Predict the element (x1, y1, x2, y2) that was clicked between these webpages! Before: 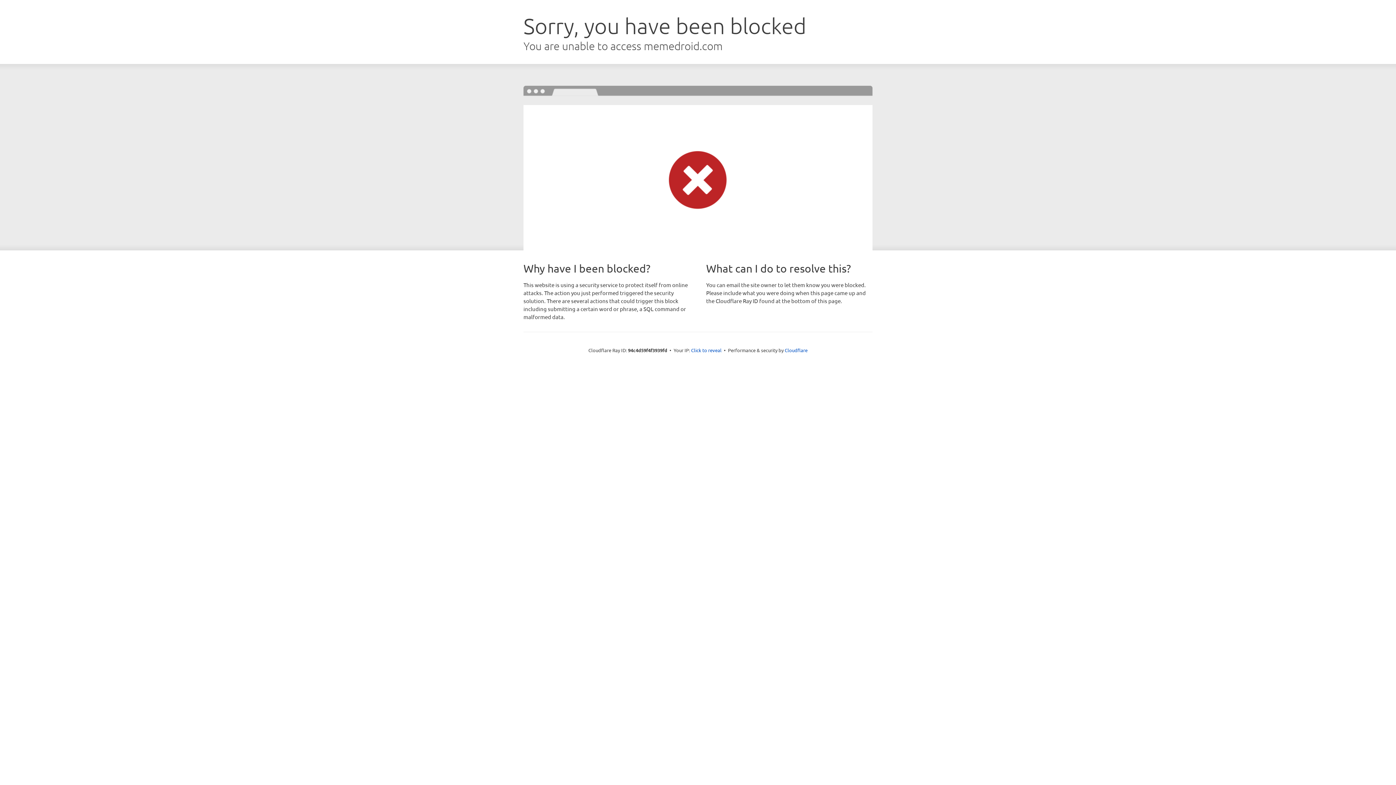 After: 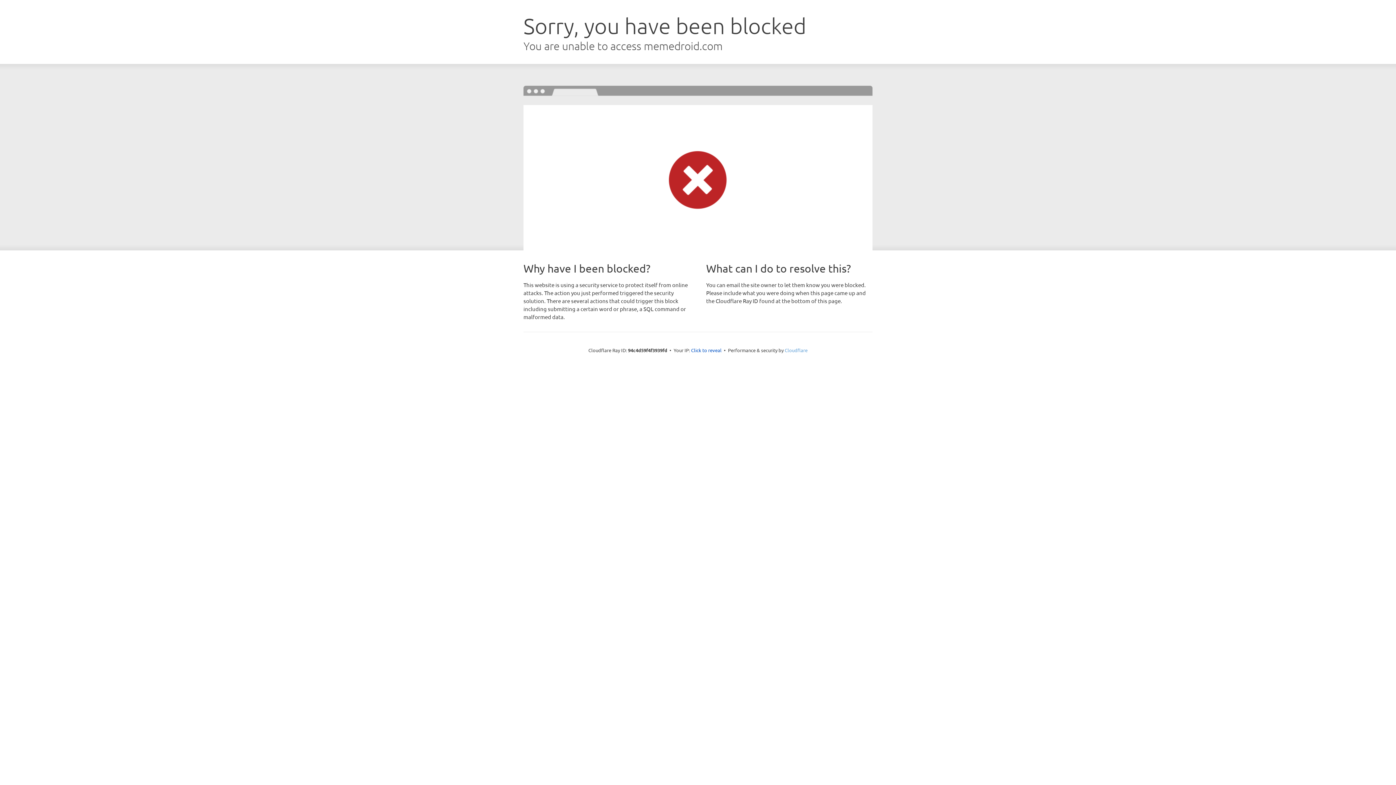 Action: label: Cloudflare bbox: (784, 347, 807, 353)